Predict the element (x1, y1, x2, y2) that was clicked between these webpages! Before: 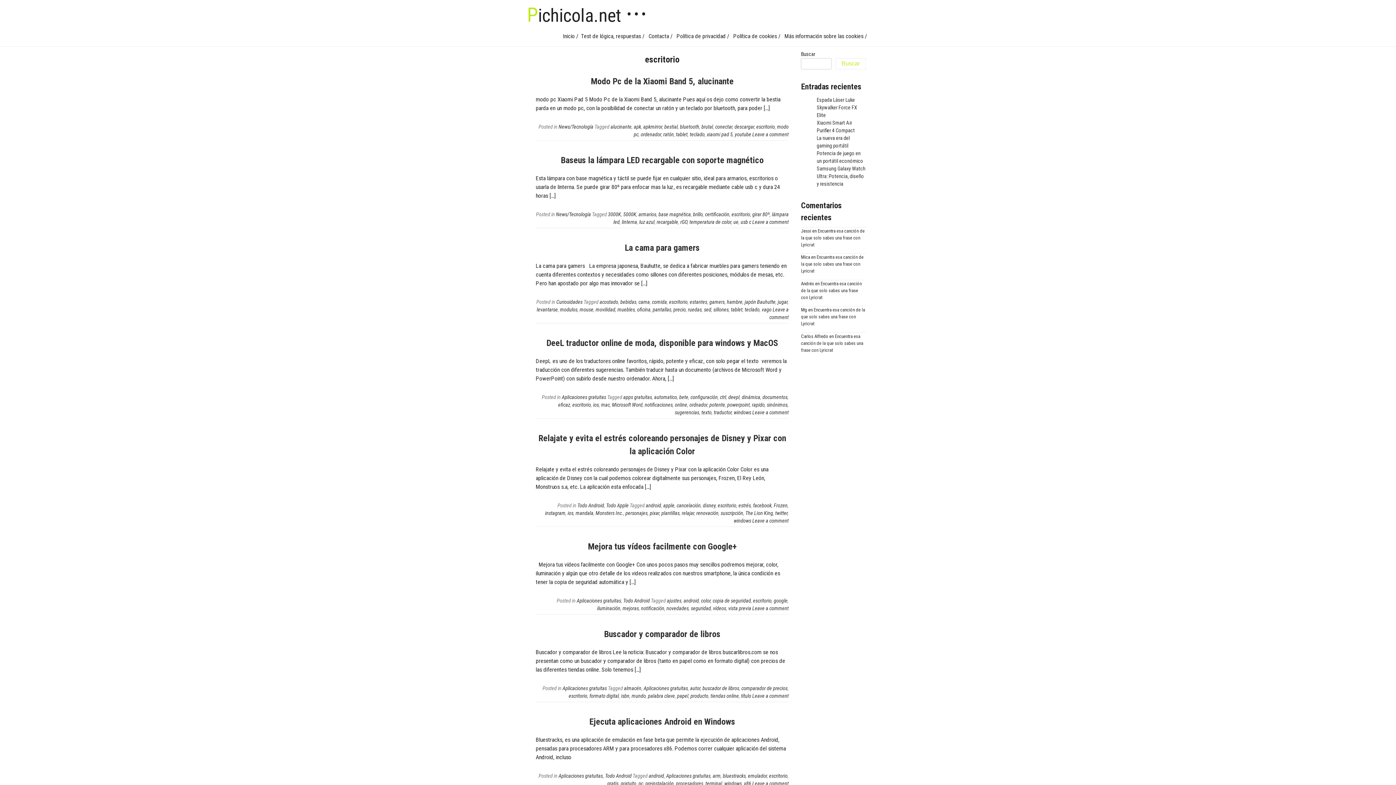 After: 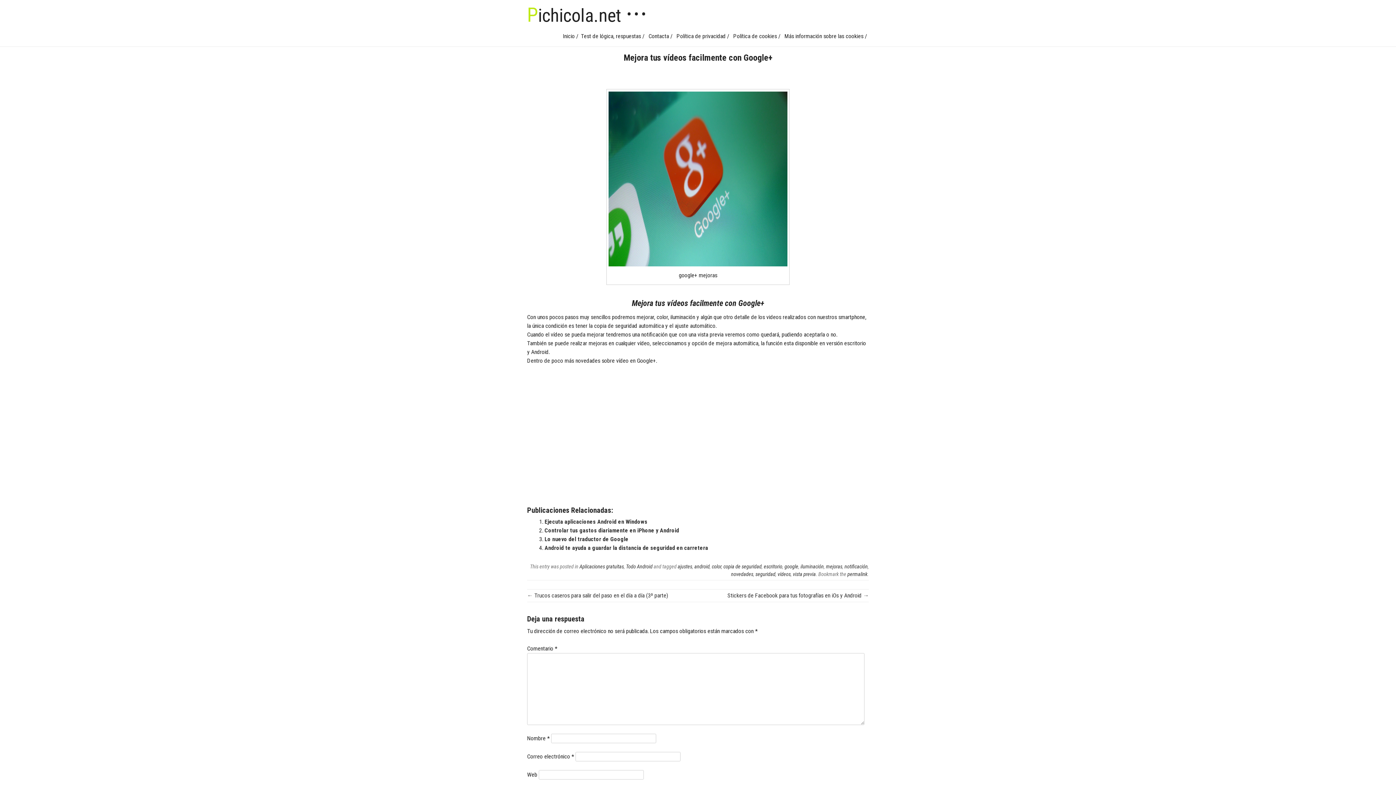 Action: bbox: (588, 541, 736, 552) label: Mejora tus vídeos facilmente con Google+